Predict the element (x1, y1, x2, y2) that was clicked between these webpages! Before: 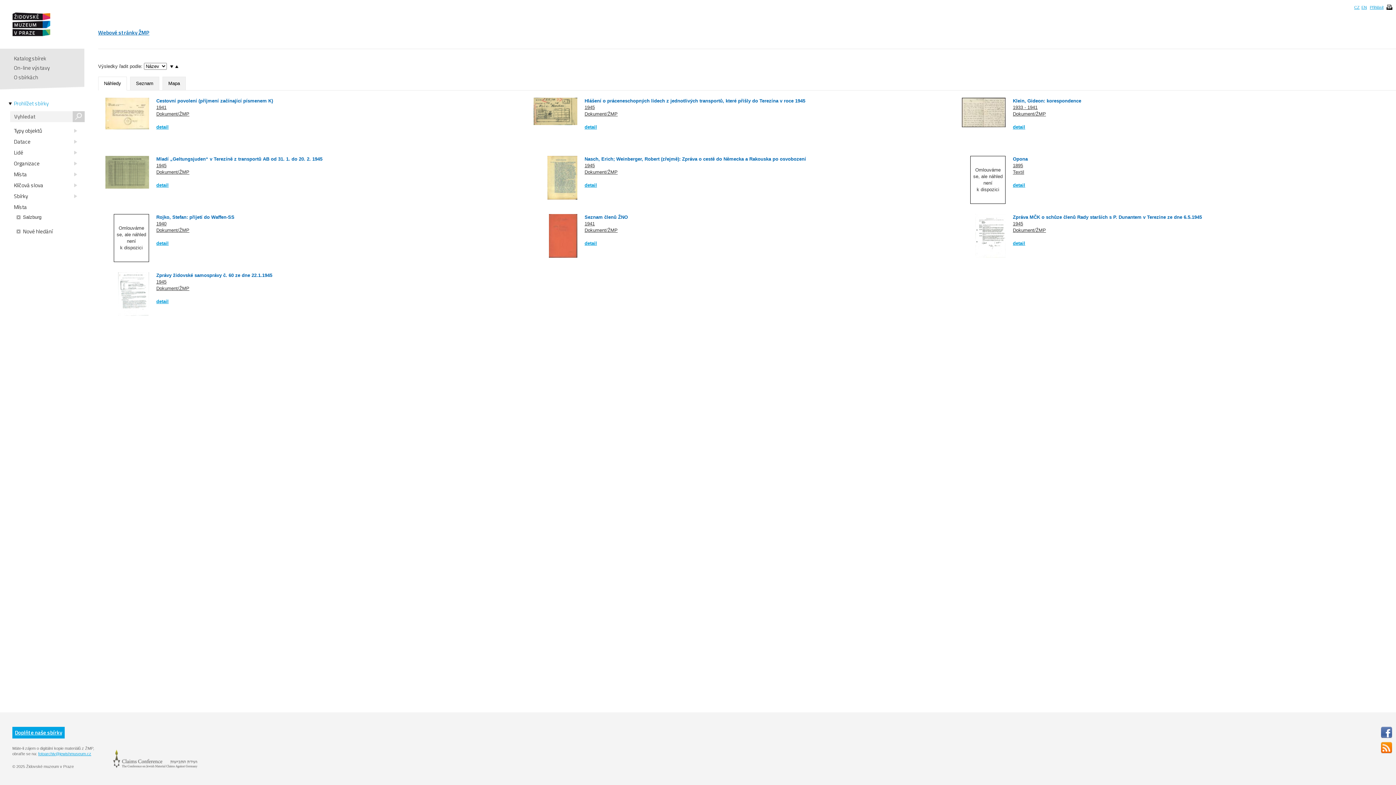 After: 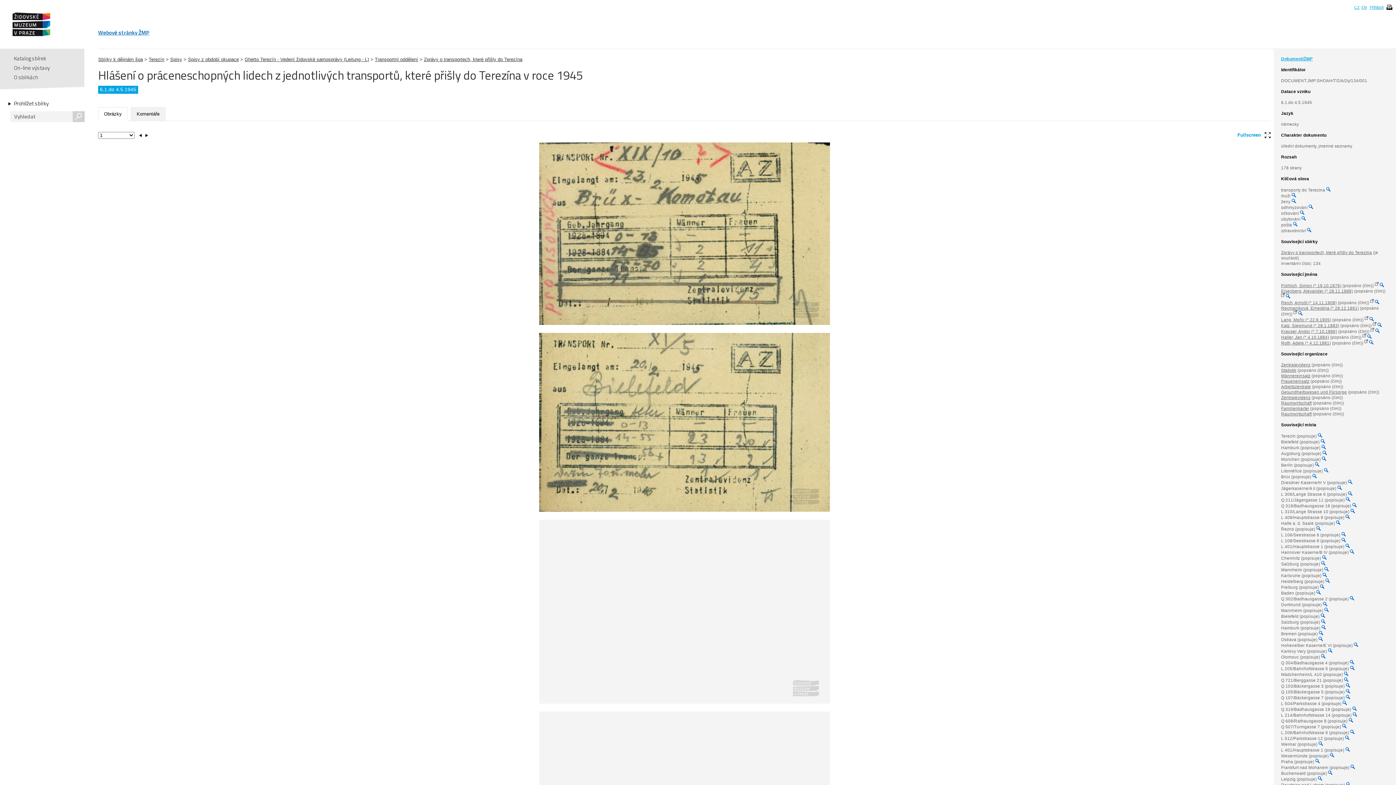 Action: label: detail bbox: (584, 124, 597, 129)